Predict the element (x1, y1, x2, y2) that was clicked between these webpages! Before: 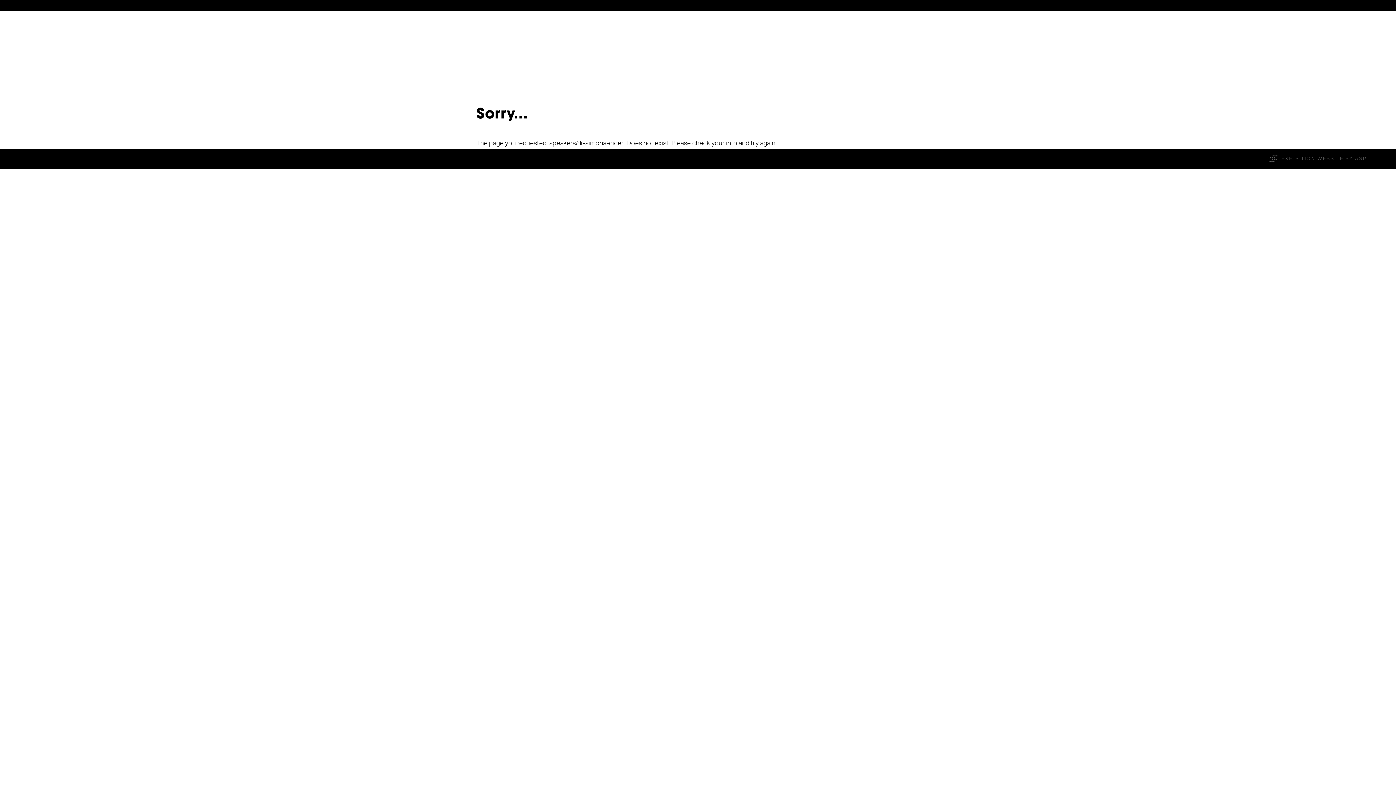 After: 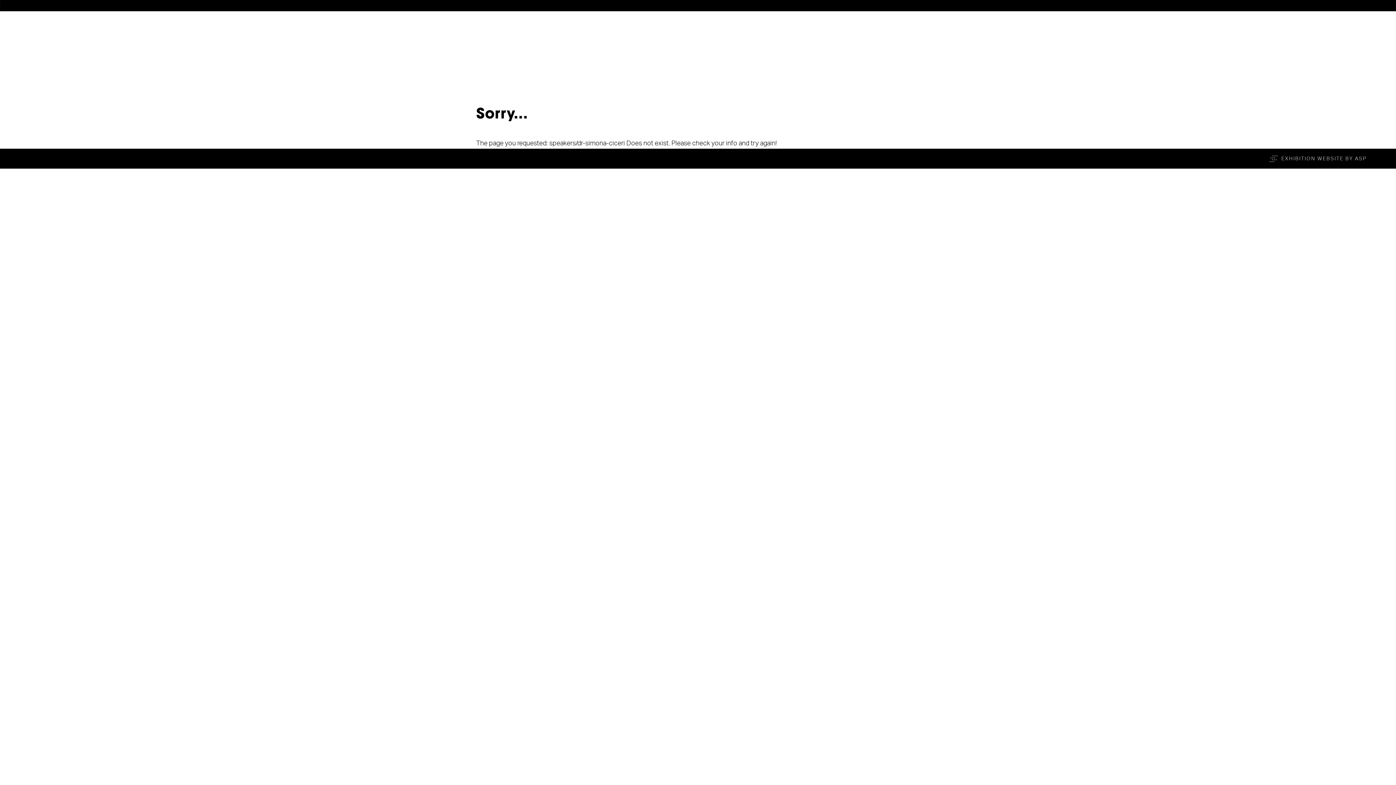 Action: label: EXHIBITION WEBSITE BY ASP bbox: (1281, 155, 1367, 162)